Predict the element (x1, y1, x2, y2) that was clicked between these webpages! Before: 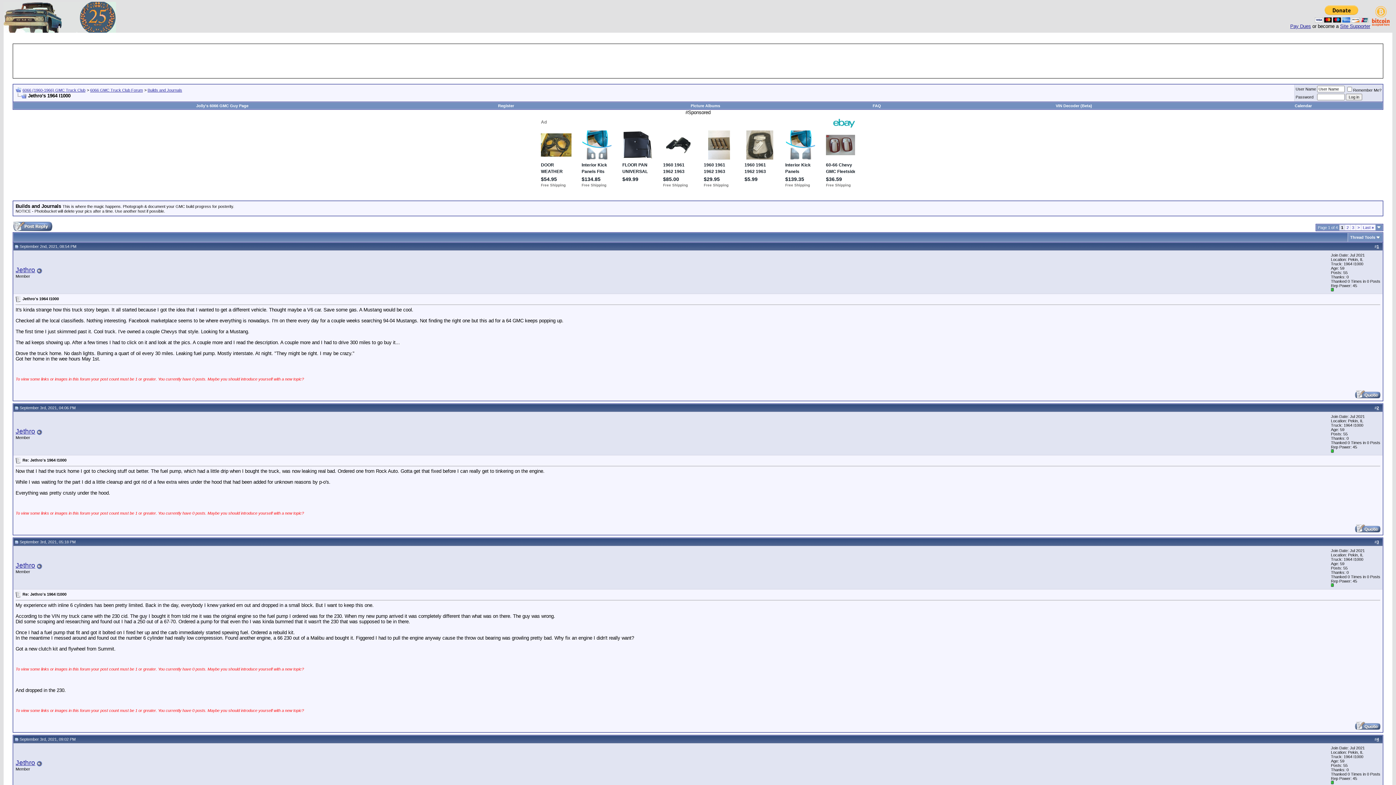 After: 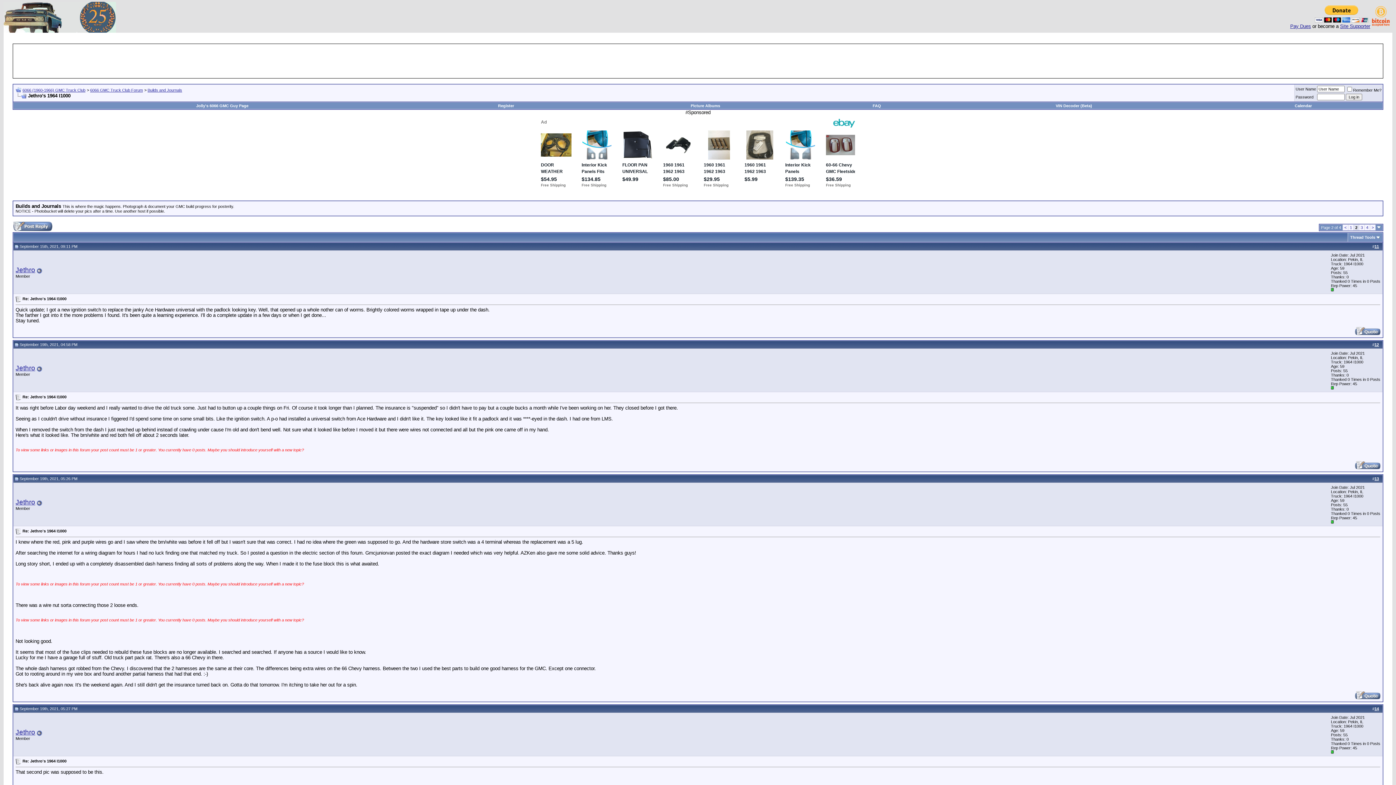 Action: label: 2 bbox: (1346, 225, 1349, 229)